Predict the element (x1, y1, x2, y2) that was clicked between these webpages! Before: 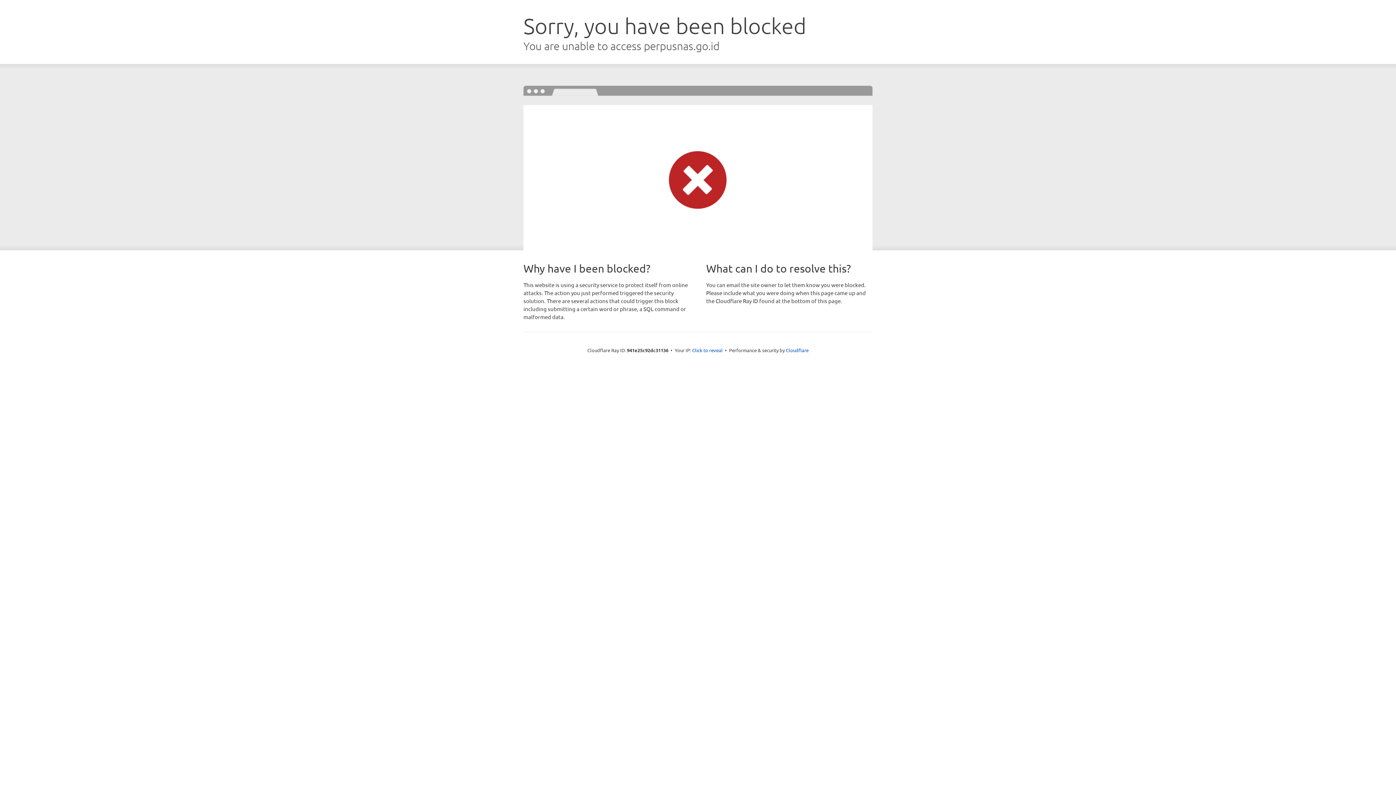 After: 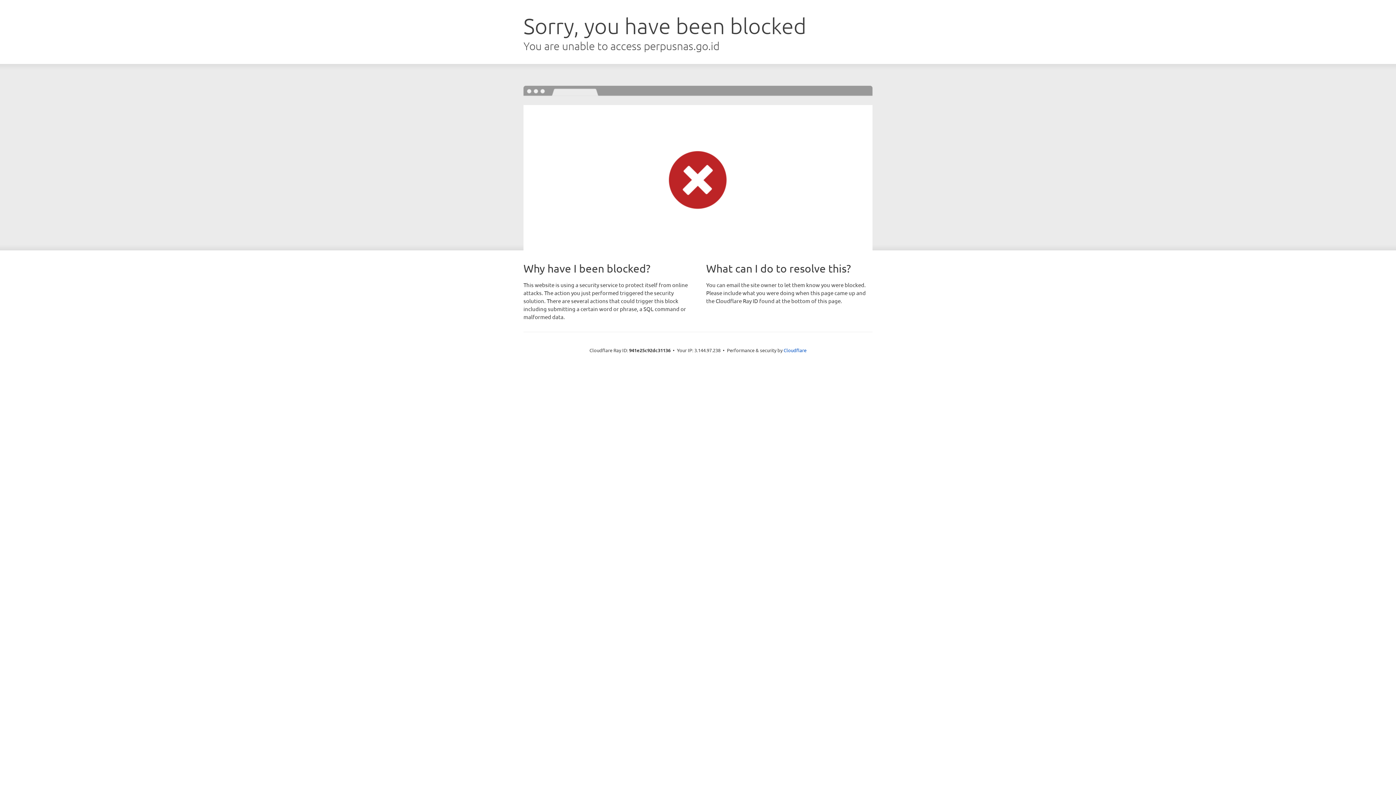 Action: label: Click to reveal bbox: (692, 346, 722, 353)